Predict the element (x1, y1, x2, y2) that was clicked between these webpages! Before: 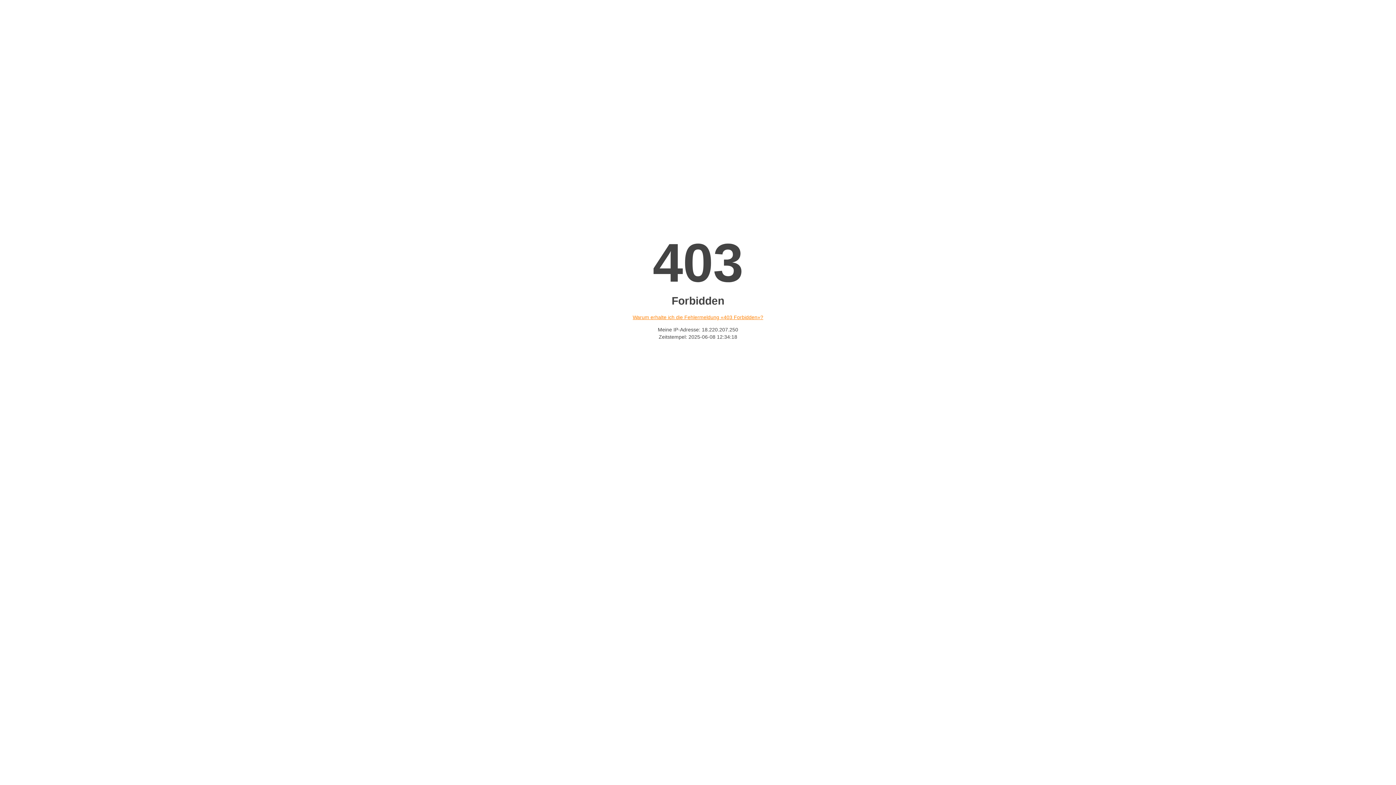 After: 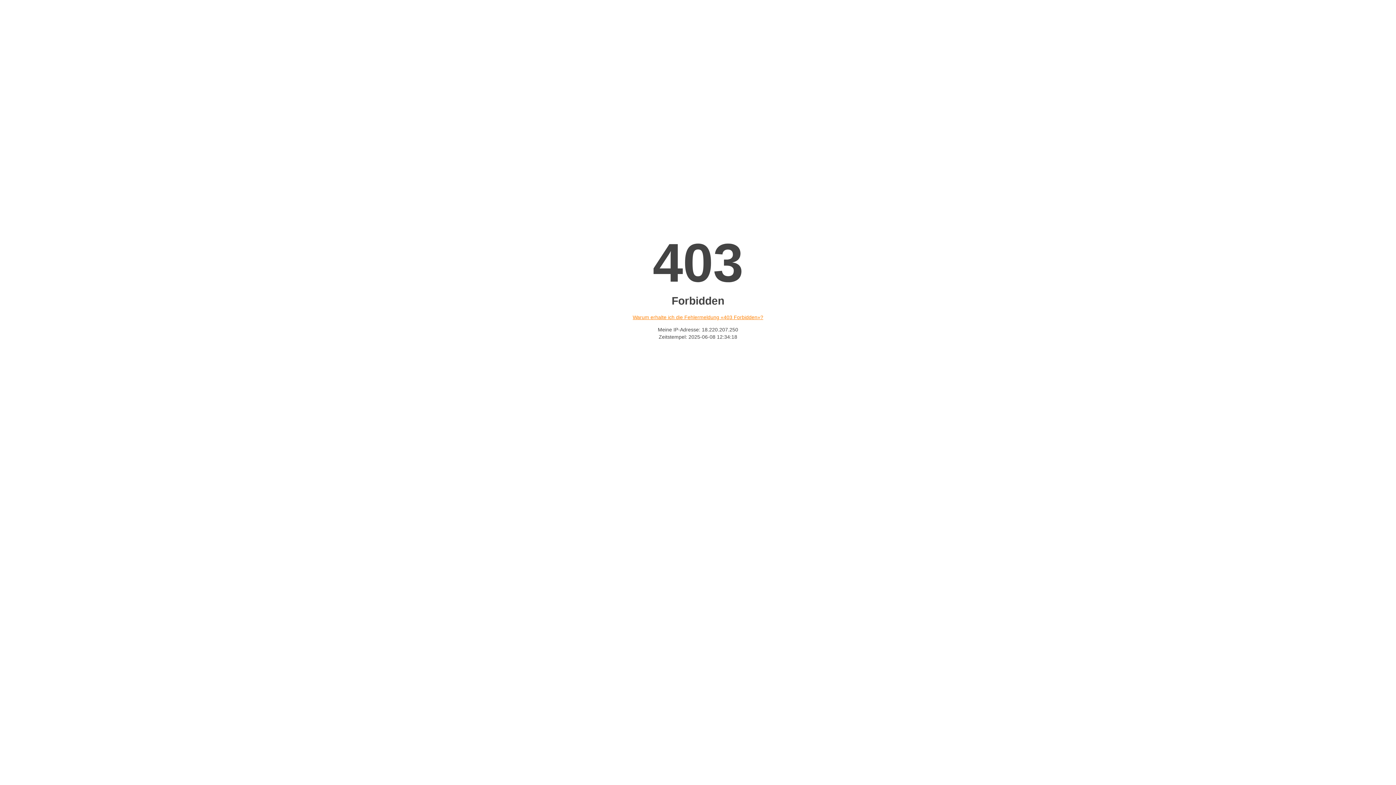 Action: label: Warum erhalte ich die Fehlermeldung «403 Forbidden»? bbox: (632, 314, 763, 320)